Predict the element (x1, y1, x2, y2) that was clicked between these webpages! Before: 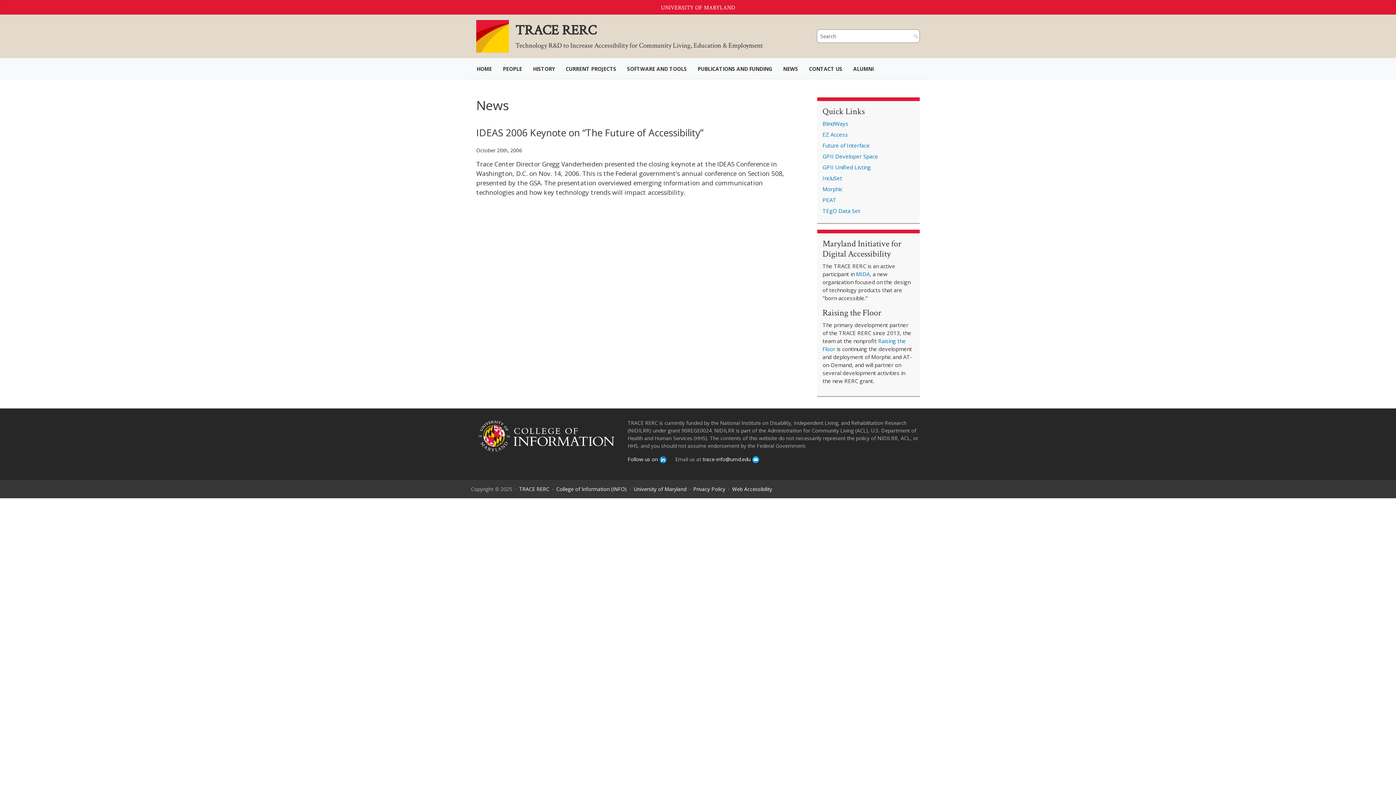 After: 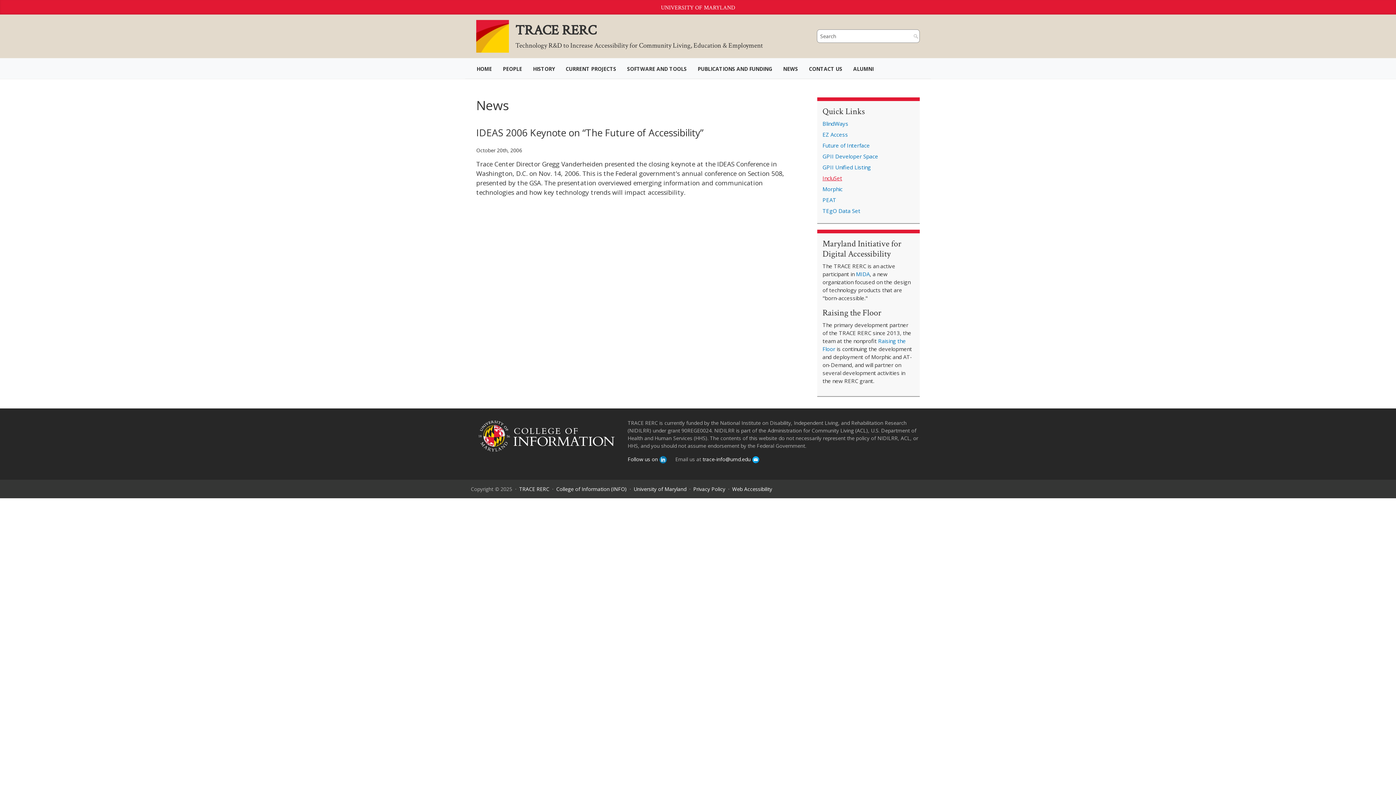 Action: label: IncluSet bbox: (822, 174, 842, 181)